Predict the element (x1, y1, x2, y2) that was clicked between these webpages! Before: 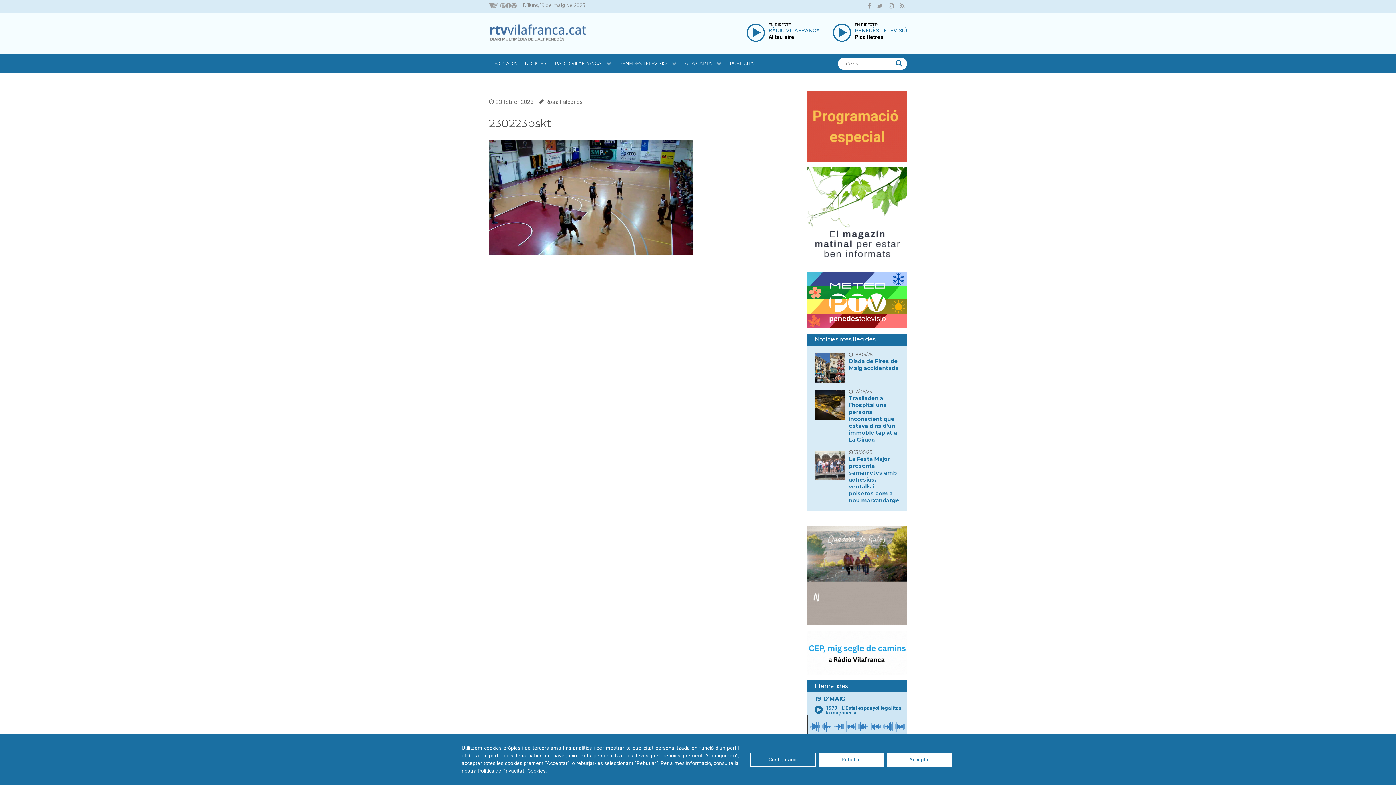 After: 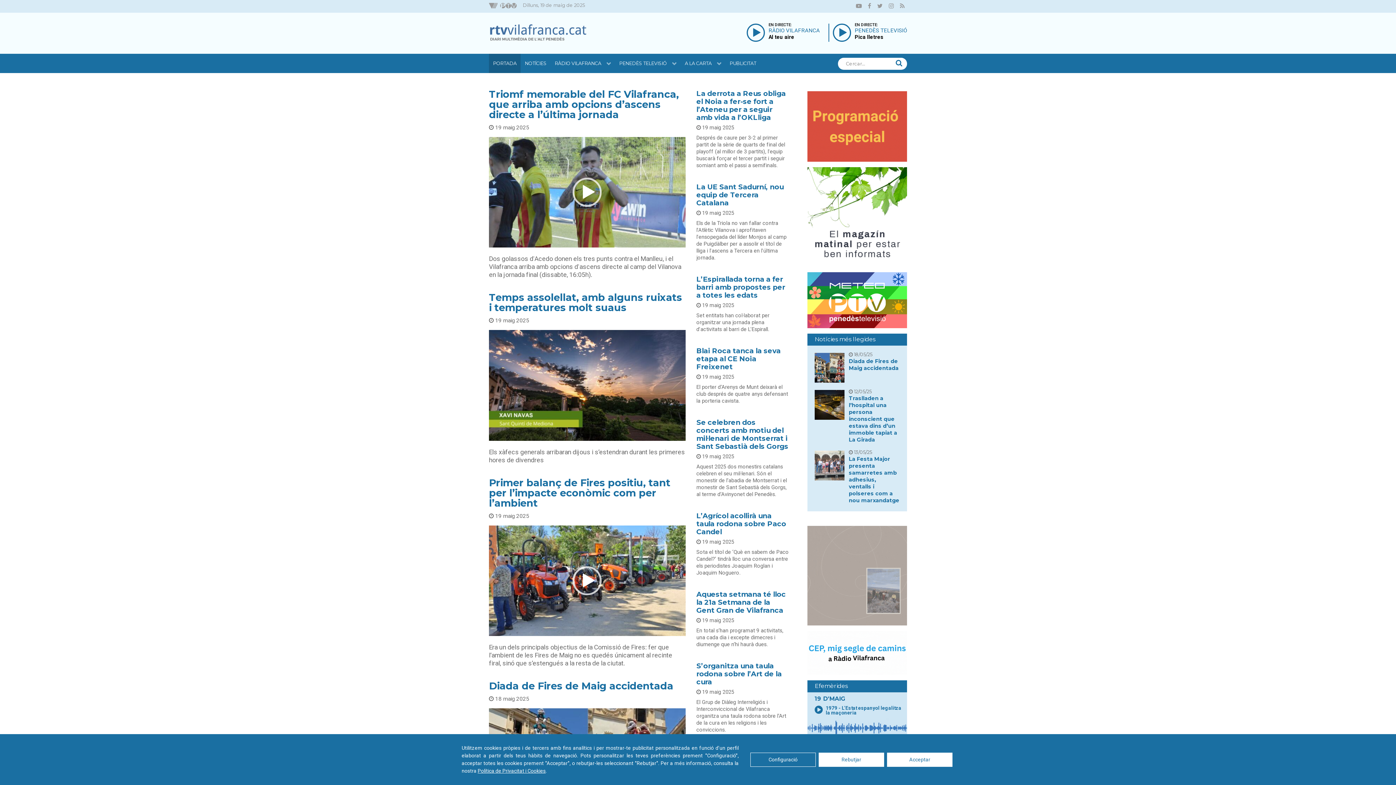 Action: bbox: (489, 53, 520, 73) label: PORTADA